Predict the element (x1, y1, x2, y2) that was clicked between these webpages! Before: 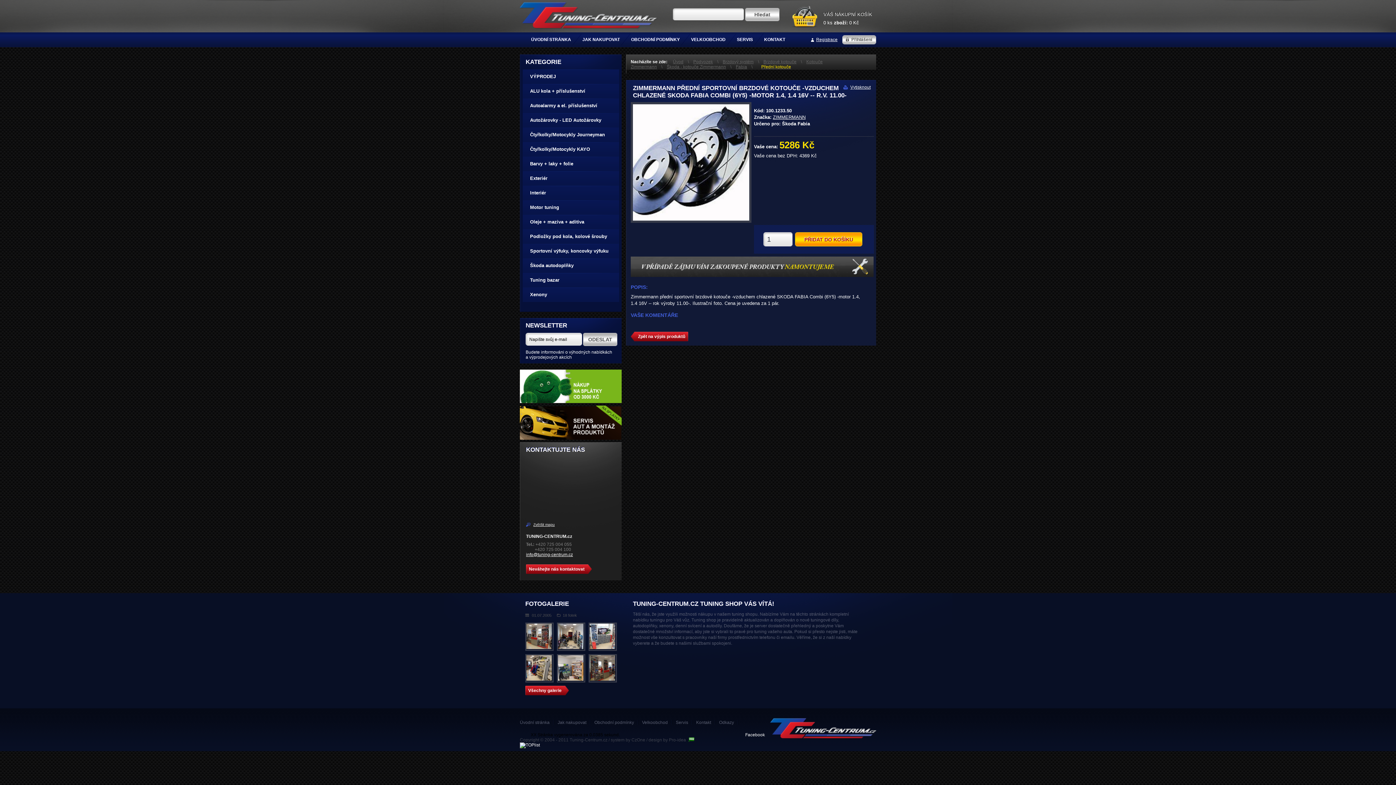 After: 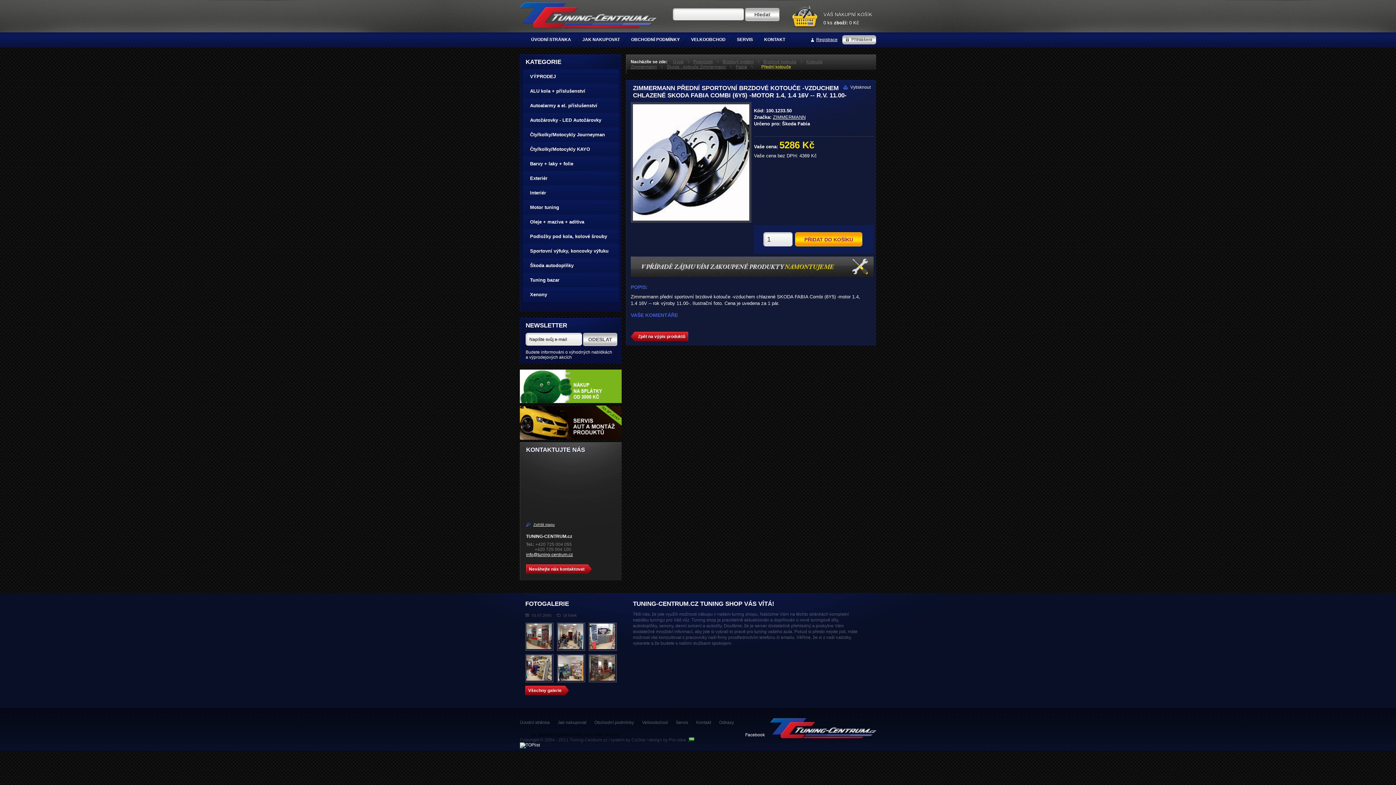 Action: bbox: (843, 84, 870, 89) label: Vytisknout